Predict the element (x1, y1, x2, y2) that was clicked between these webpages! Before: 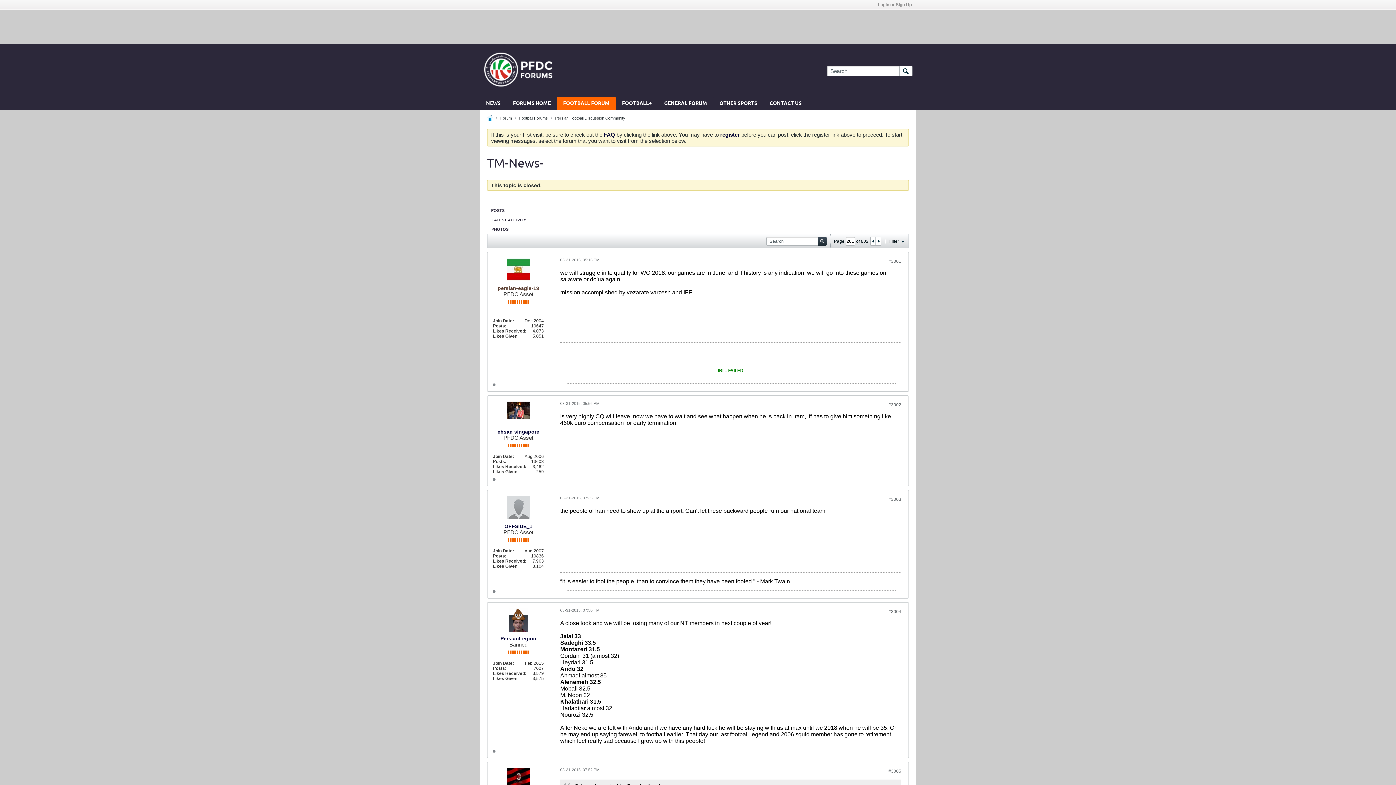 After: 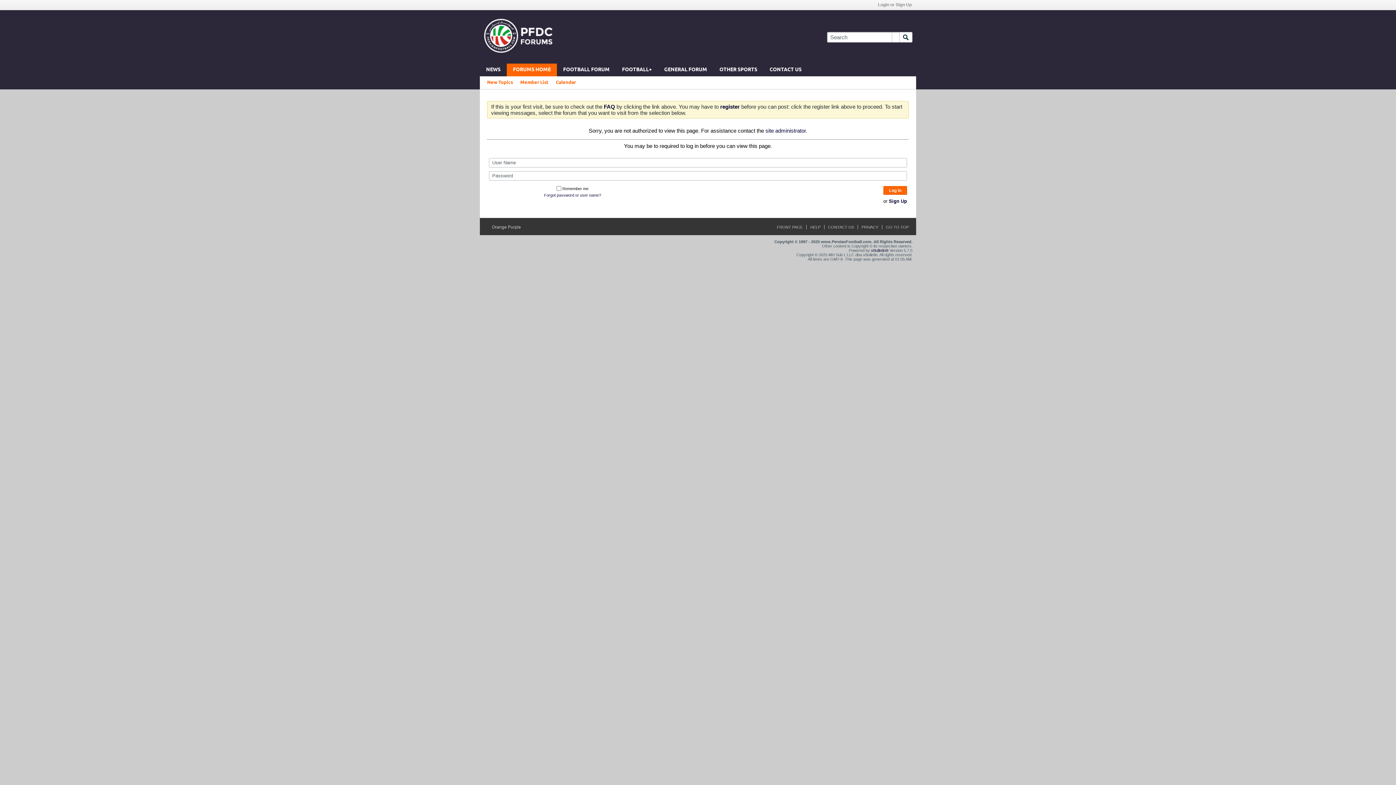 Action: label: ehsan singapore bbox: (497, 429, 539, 434)